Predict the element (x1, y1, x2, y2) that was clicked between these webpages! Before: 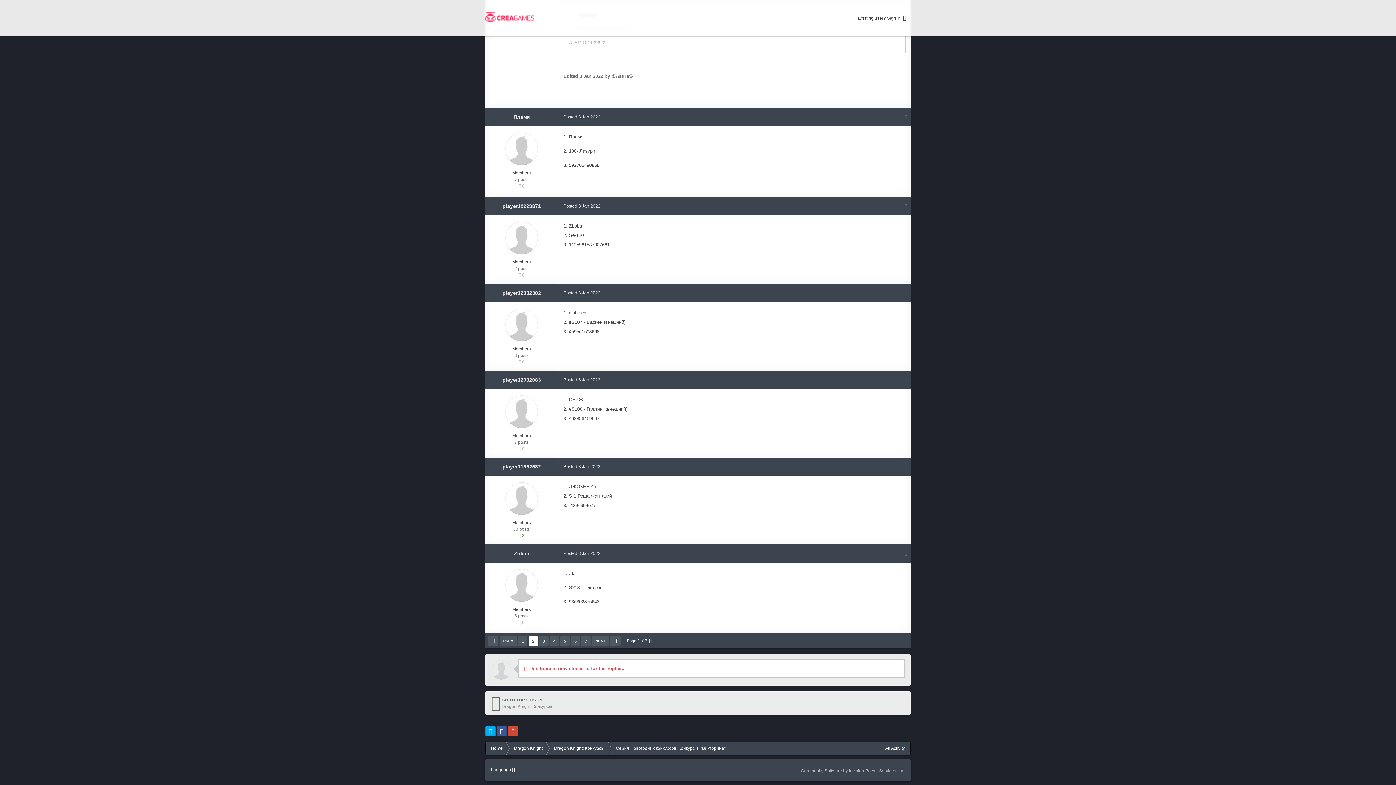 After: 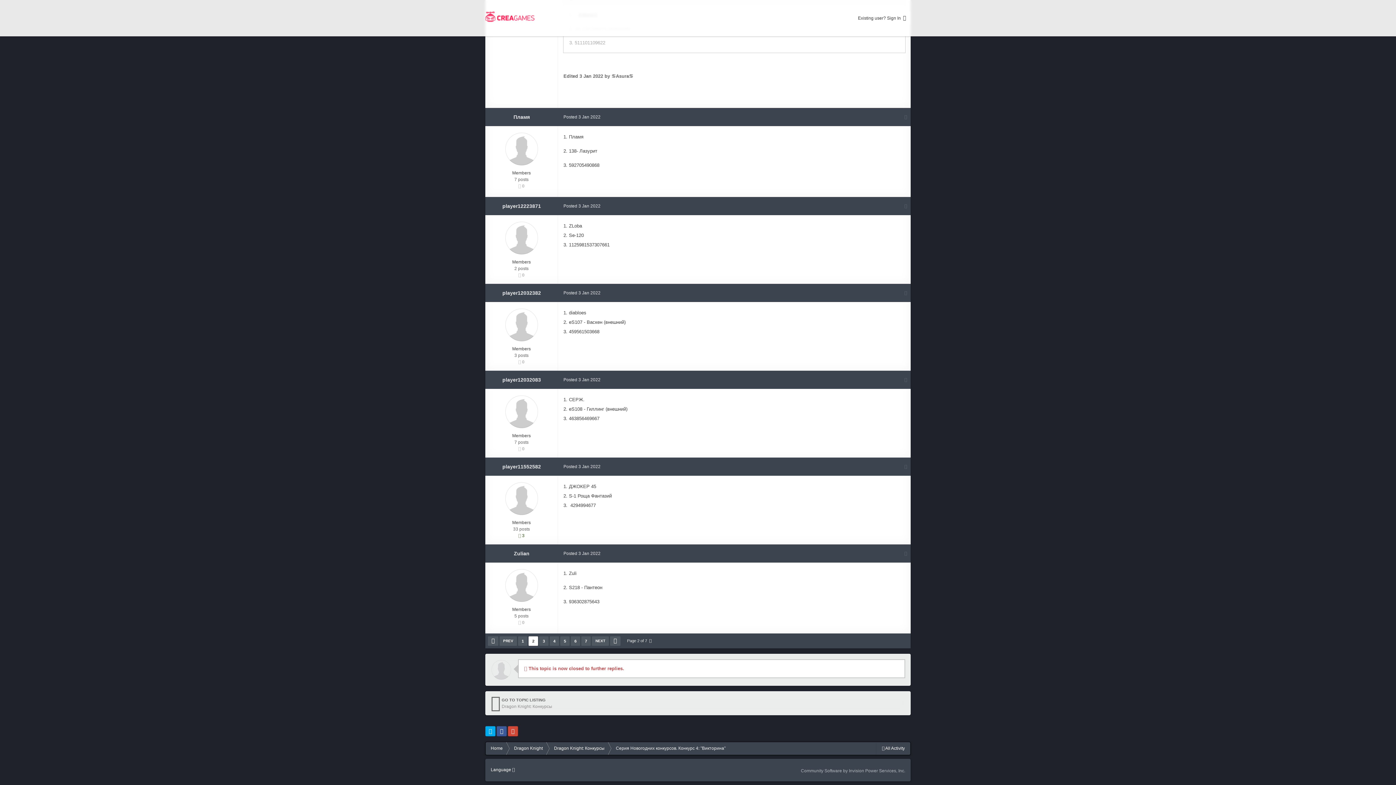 Action: label: Posted 3 Jan 2022 bbox: (563, 203, 600, 208)